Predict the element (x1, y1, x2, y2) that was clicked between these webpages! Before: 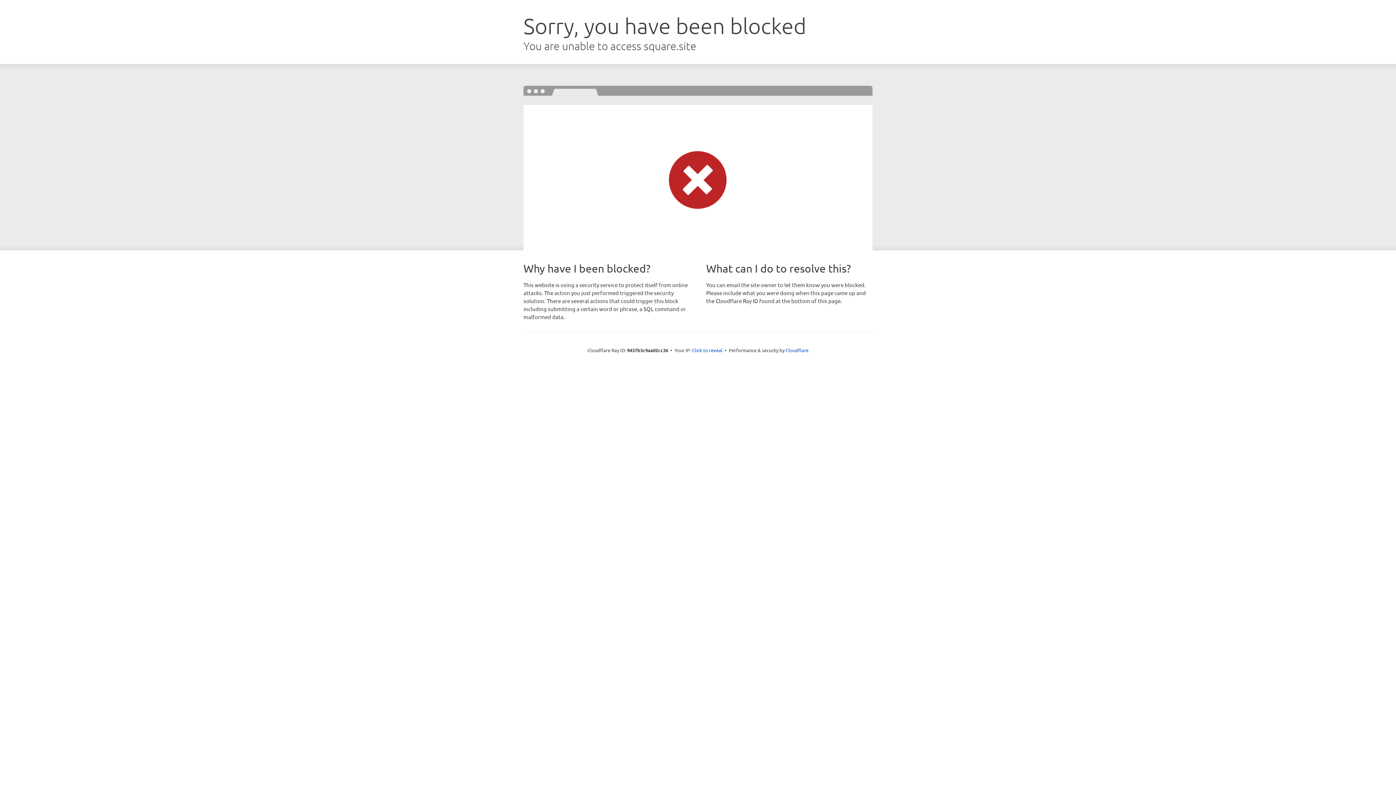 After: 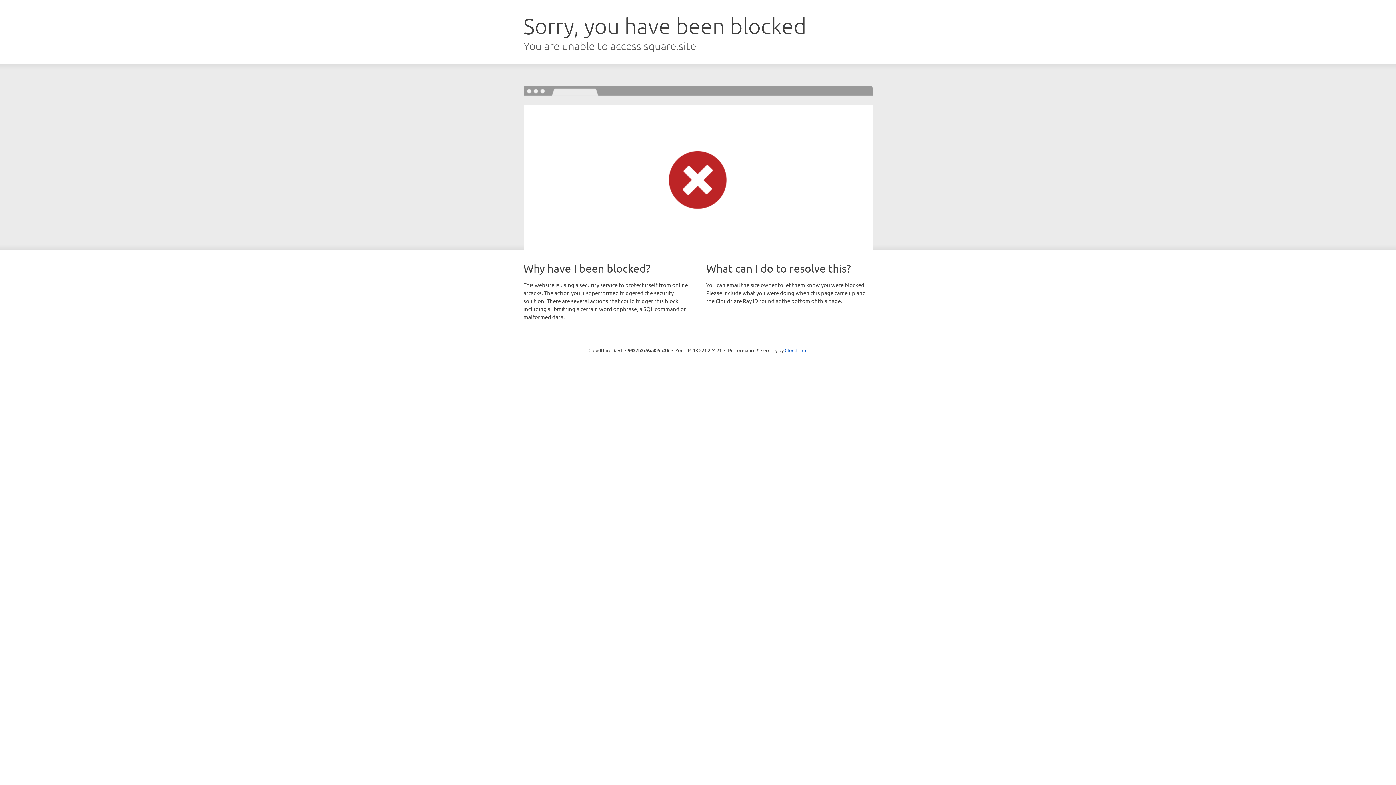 Action: label: Click to reveal bbox: (692, 346, 722, 353)